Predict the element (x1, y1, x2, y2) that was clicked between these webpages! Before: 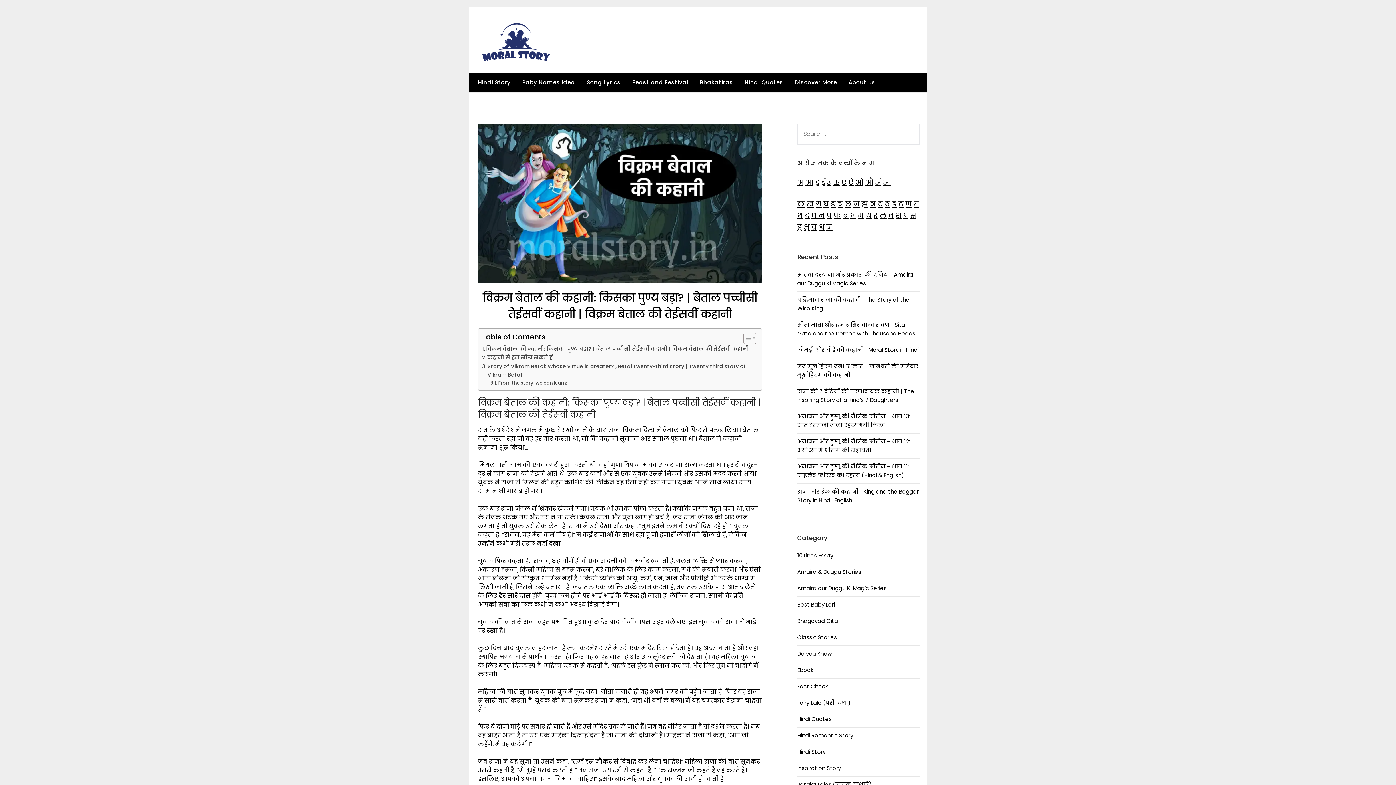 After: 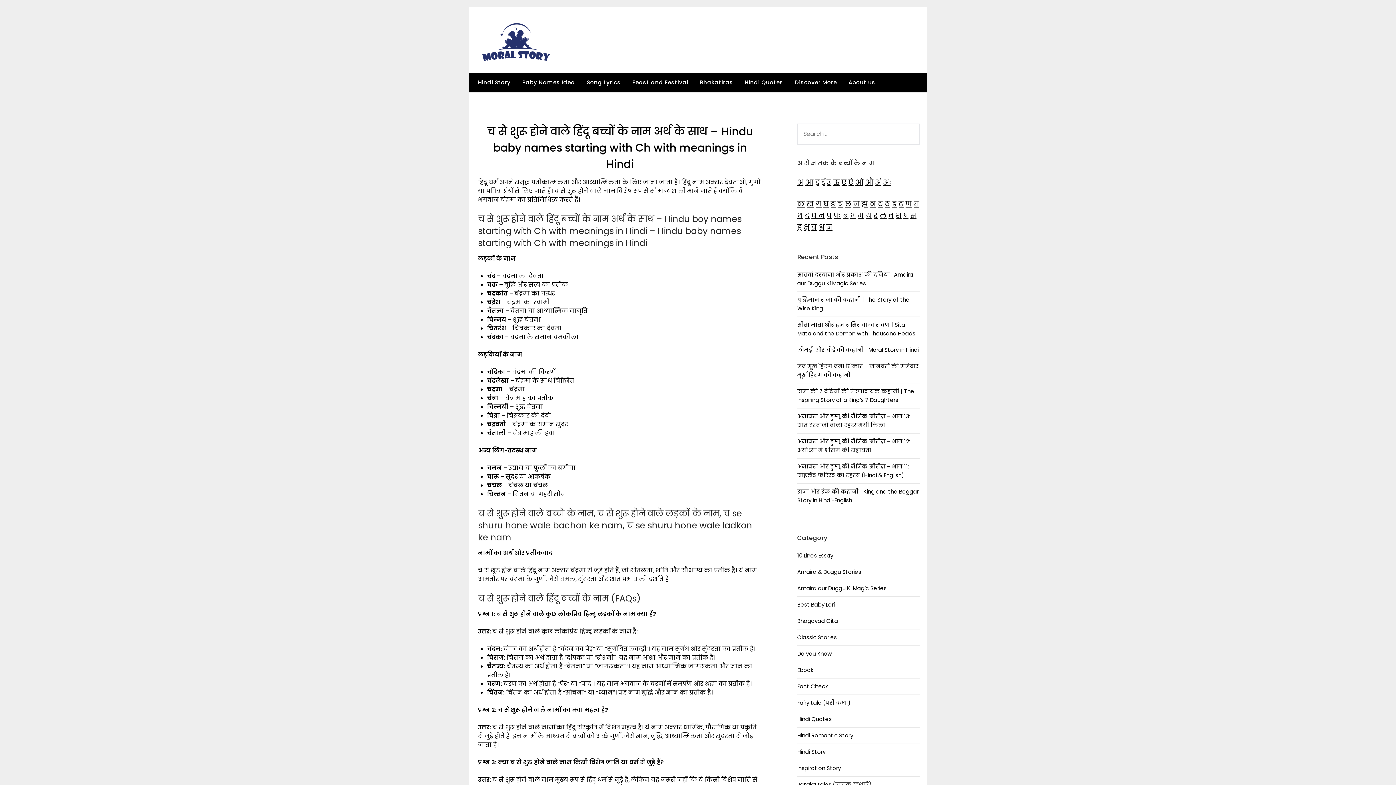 Action: label: च bbox: (837, 198, 843, 209)